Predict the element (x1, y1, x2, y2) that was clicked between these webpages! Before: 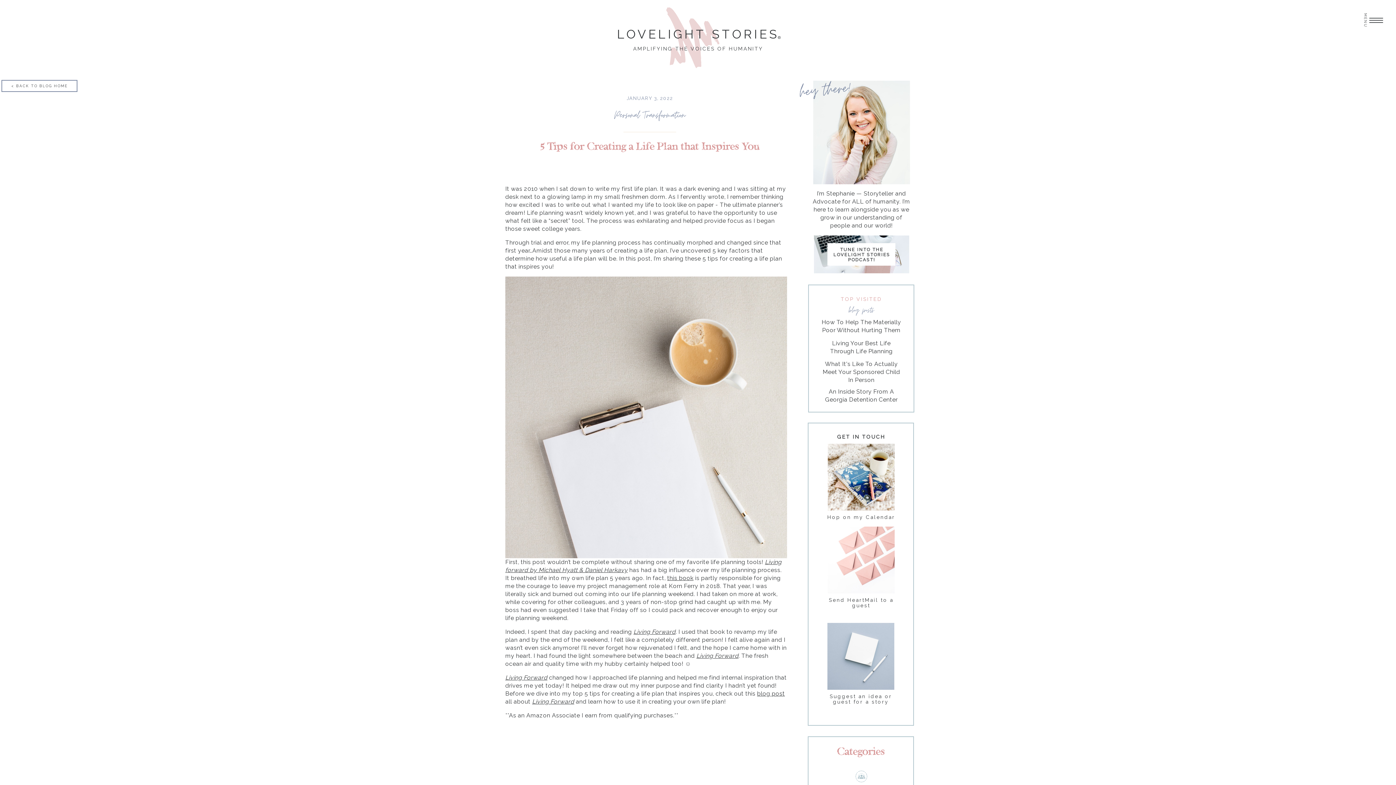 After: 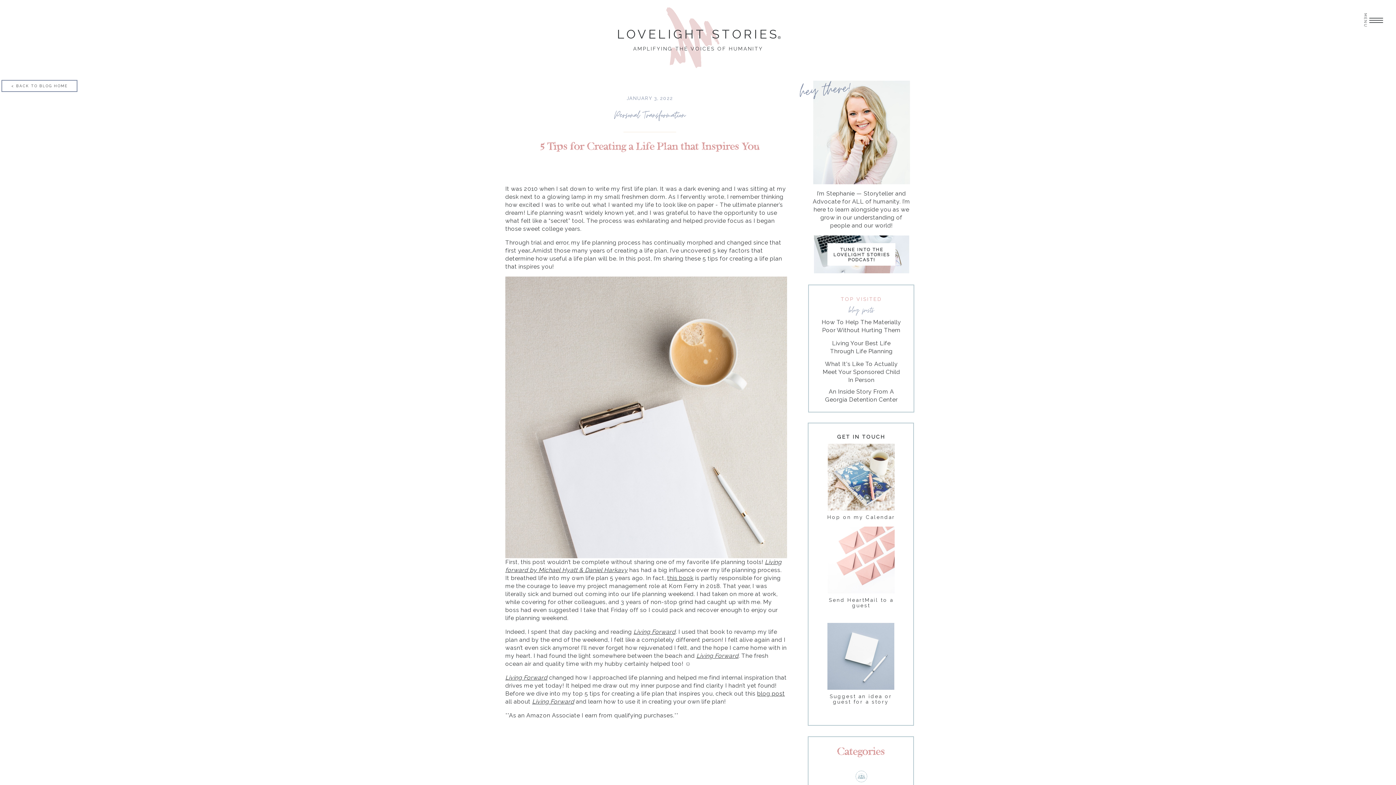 Action: bbox: (828, 444, 894, 510)